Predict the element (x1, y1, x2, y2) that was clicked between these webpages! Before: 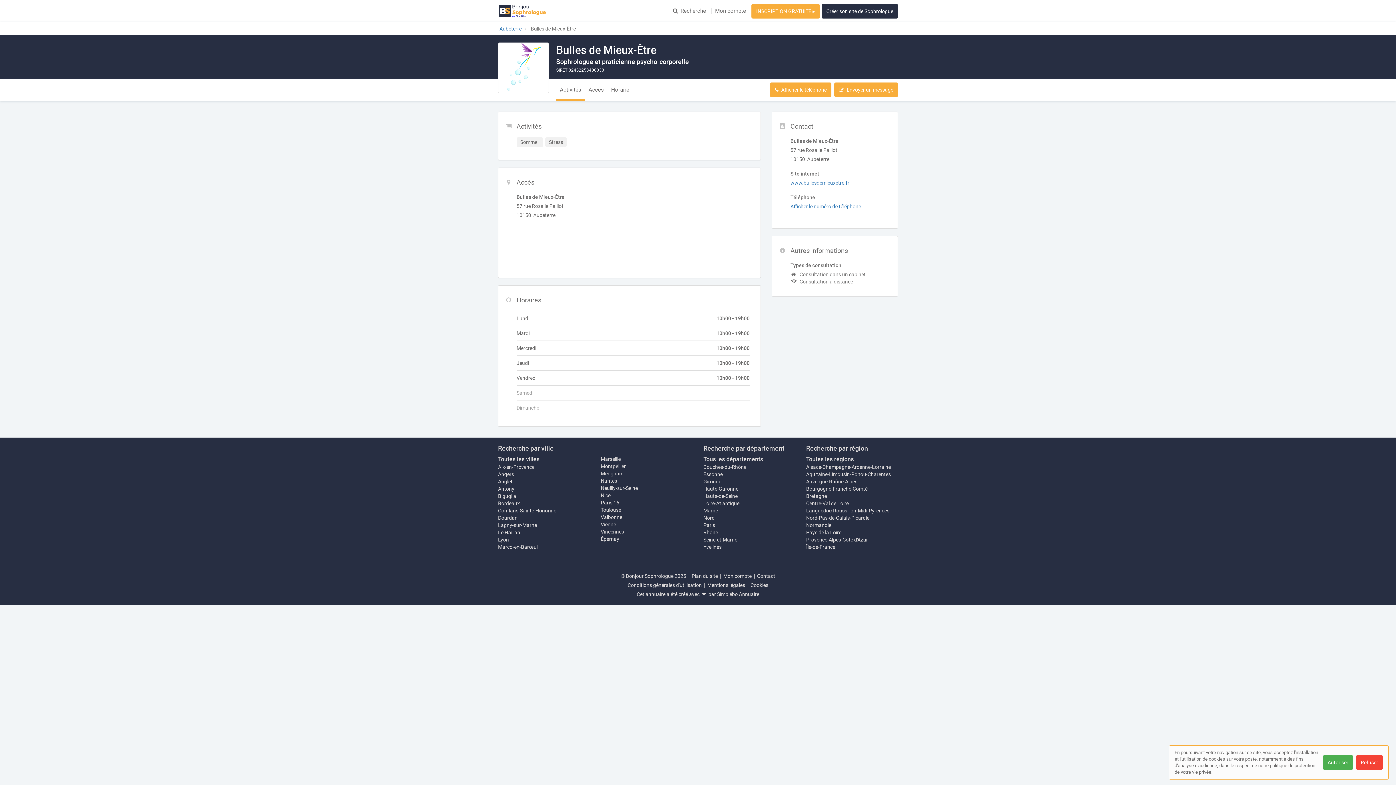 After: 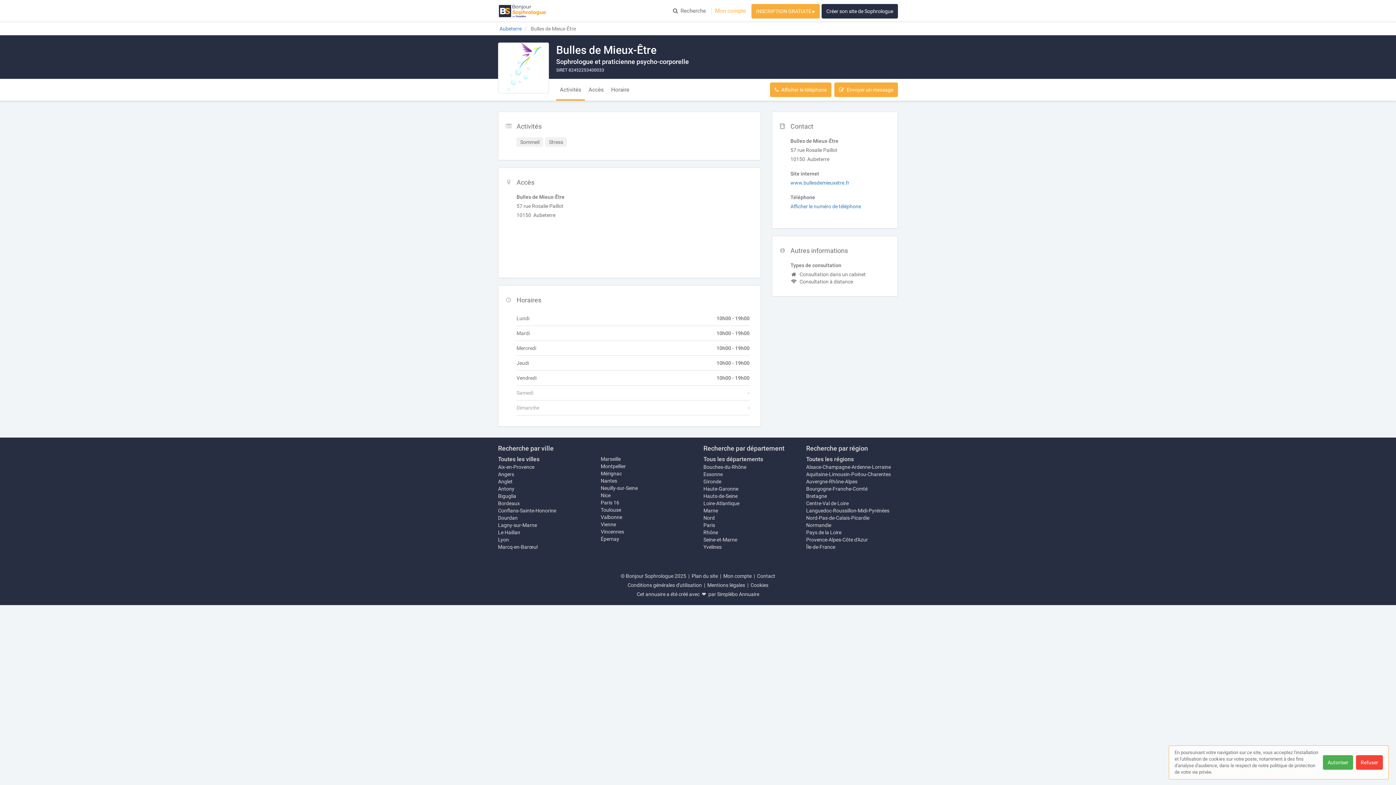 Action: label: Mon compte bbox: (709, 7, 752, 14)